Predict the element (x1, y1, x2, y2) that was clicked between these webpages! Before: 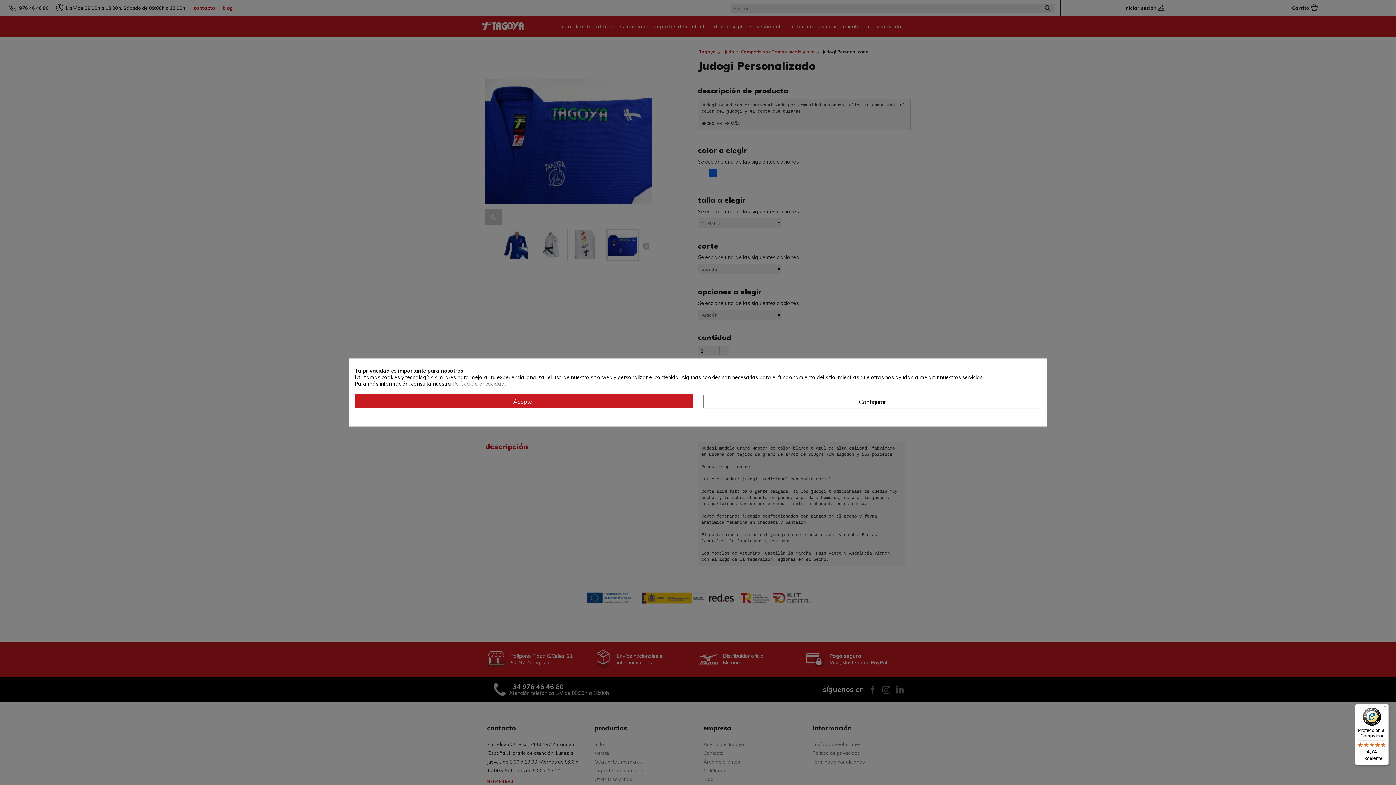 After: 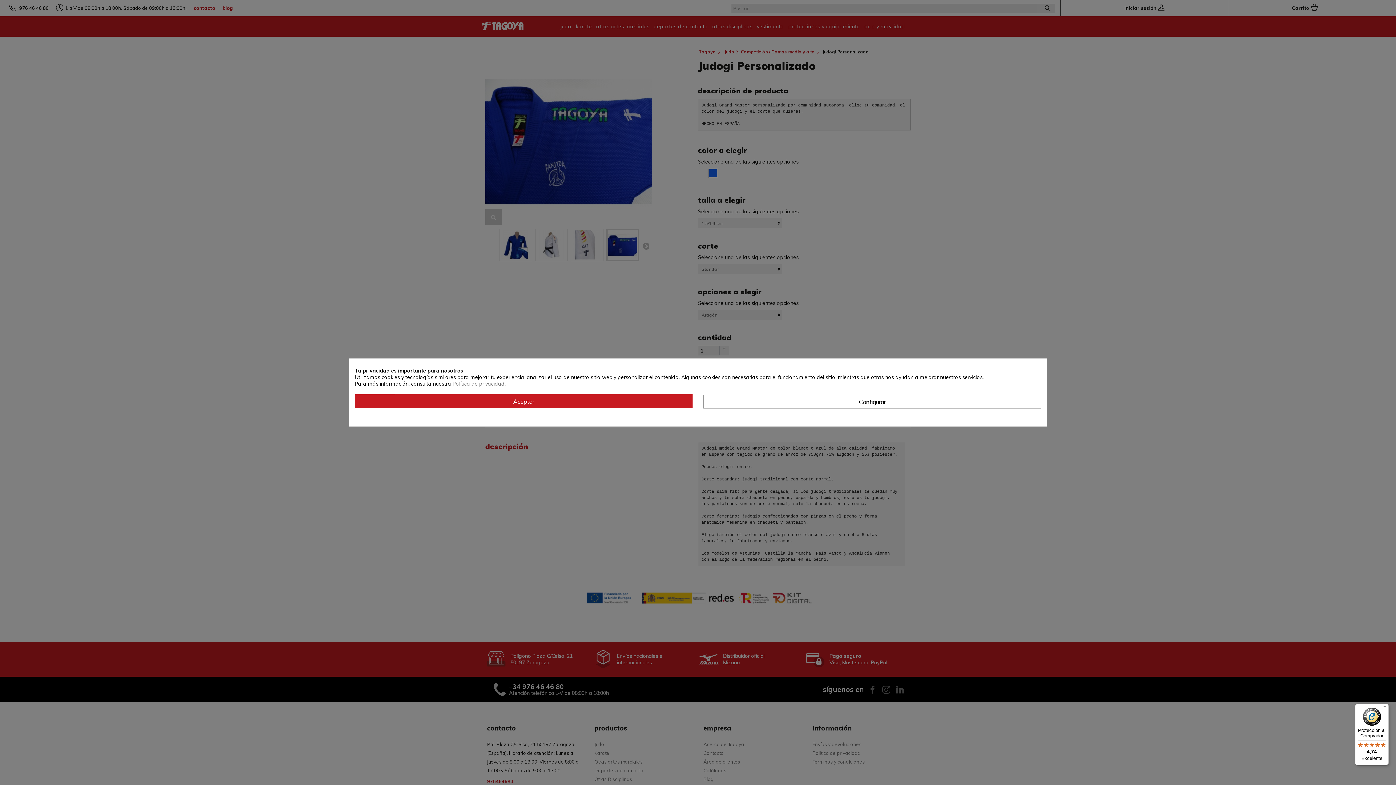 Action: bbox: (1355, 704, 1389, 765) label: Protección al Comprador

4,74

Excelente